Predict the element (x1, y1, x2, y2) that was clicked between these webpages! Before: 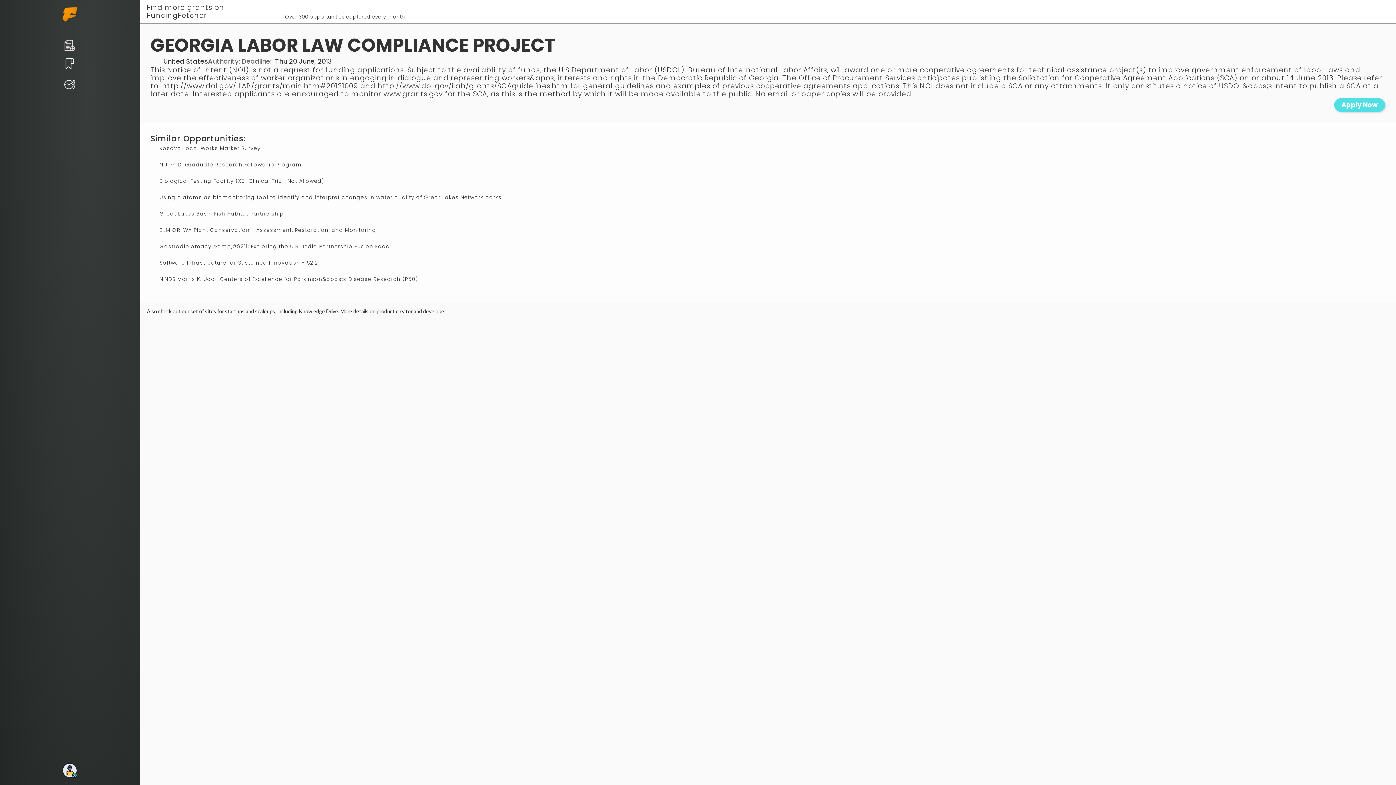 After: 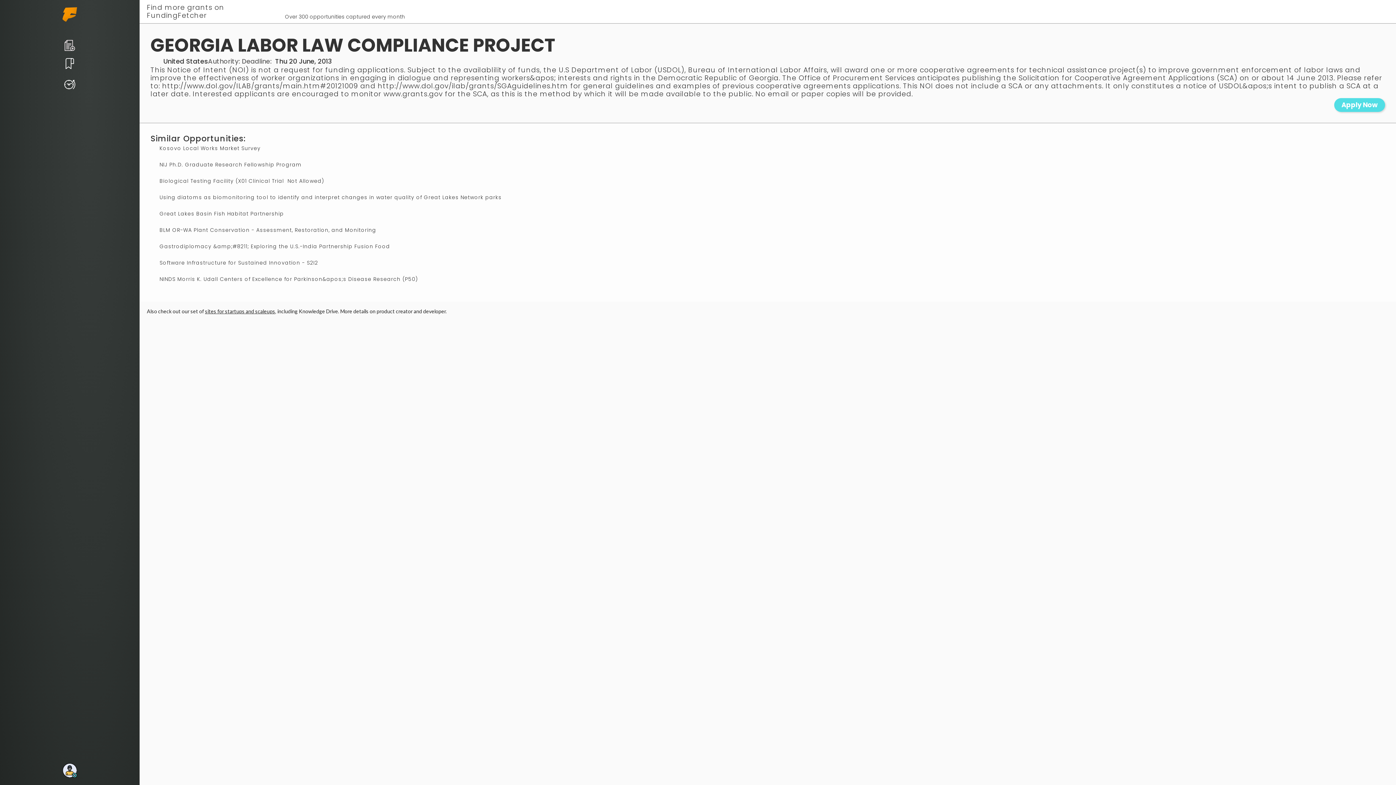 Action: label: sites for startups and scaleups bbox: (205, 161, 275, 167)